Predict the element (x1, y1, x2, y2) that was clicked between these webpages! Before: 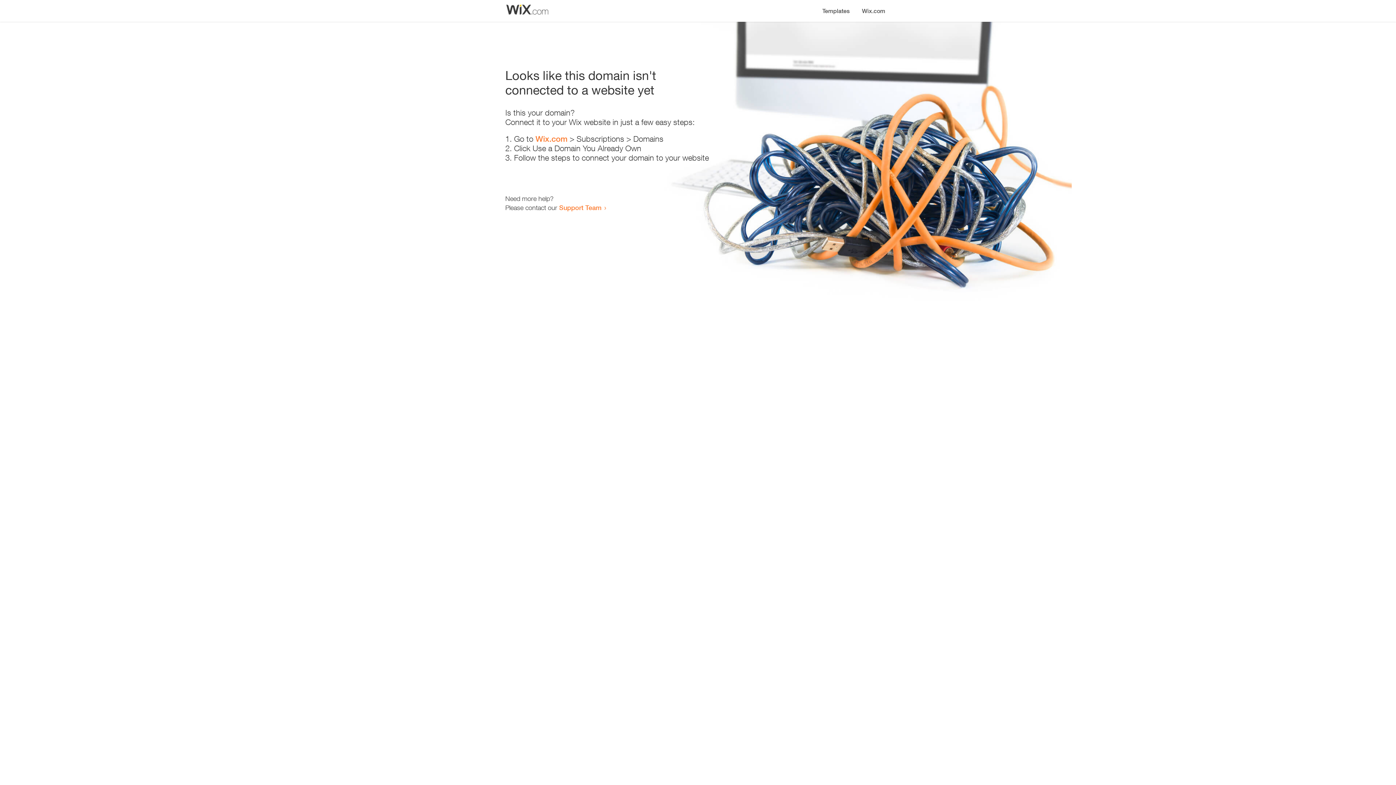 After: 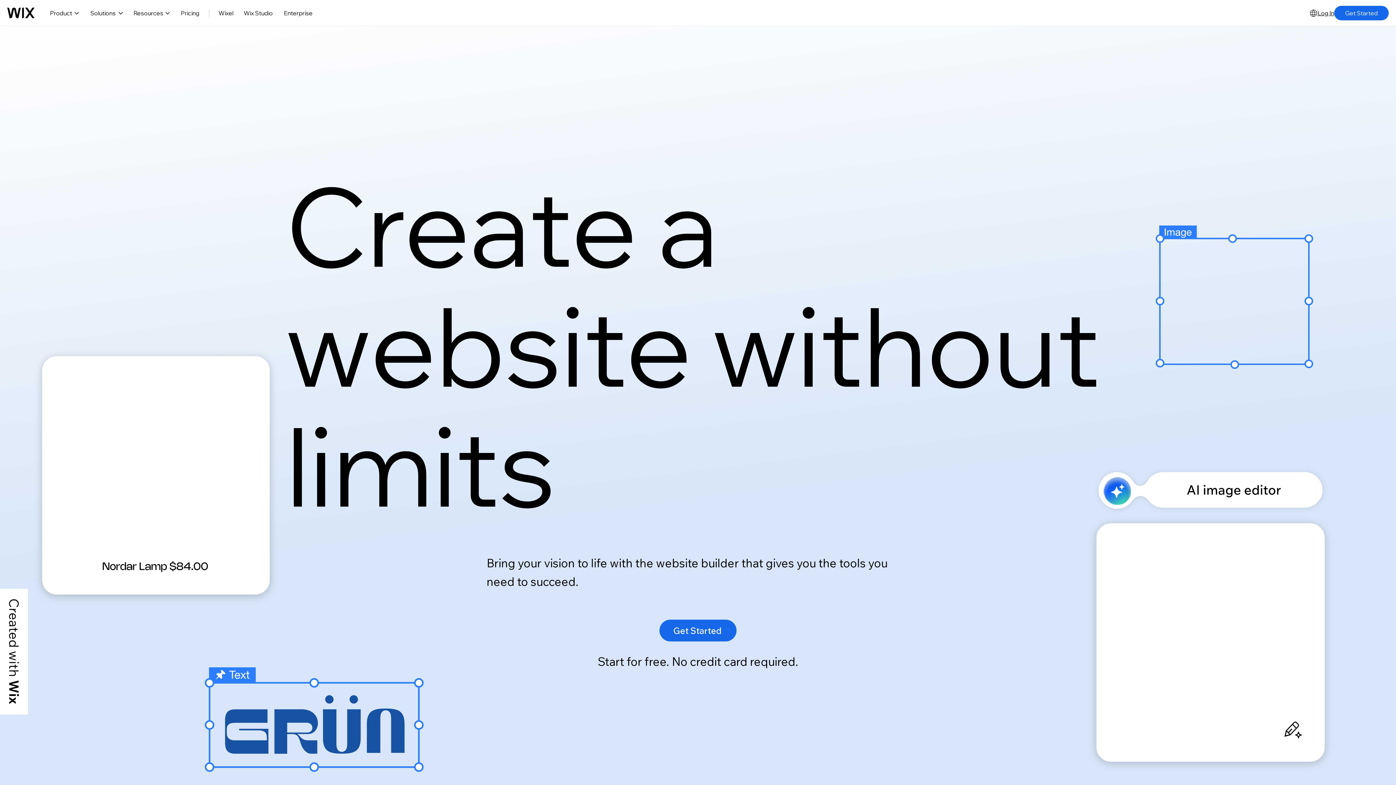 Action: bbox: (856, 0, 890, 14) label: Wix.com